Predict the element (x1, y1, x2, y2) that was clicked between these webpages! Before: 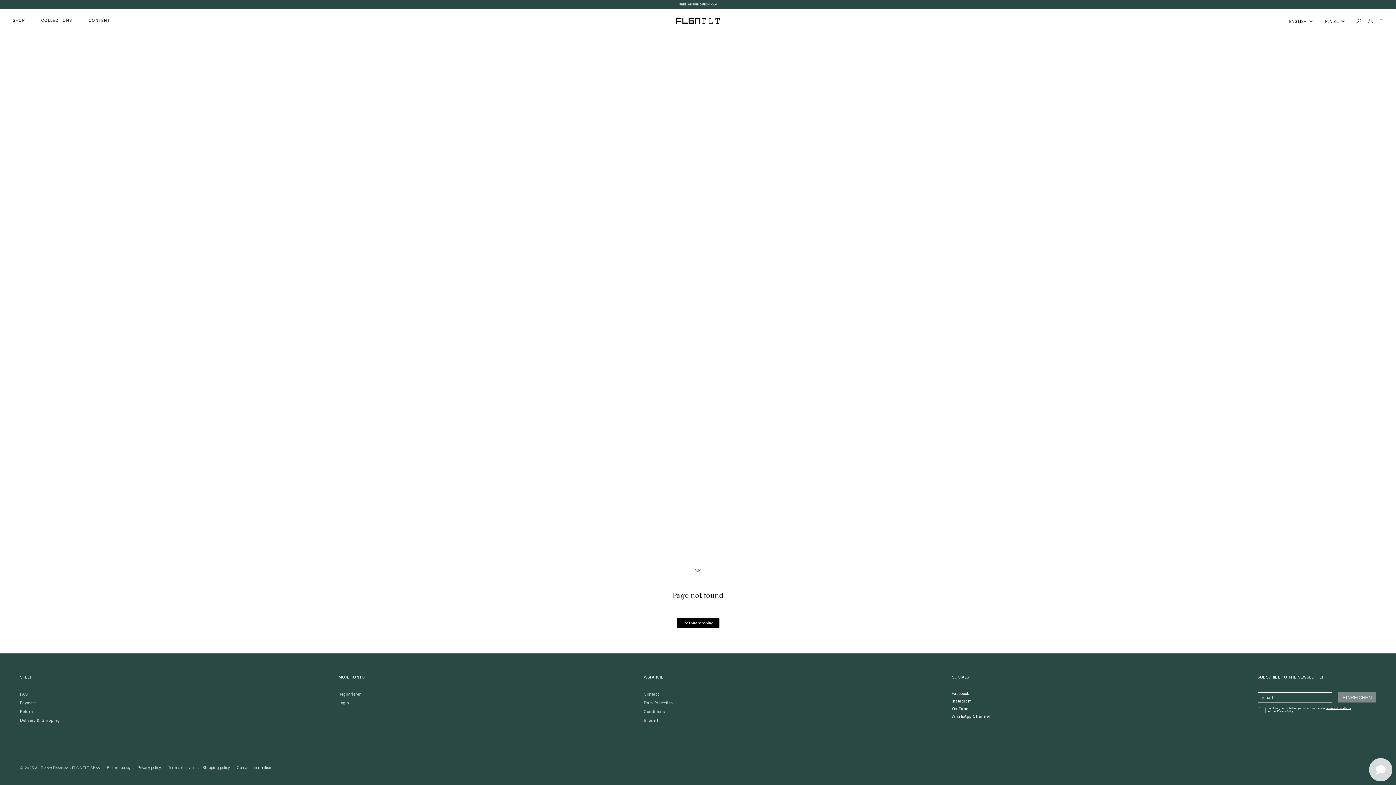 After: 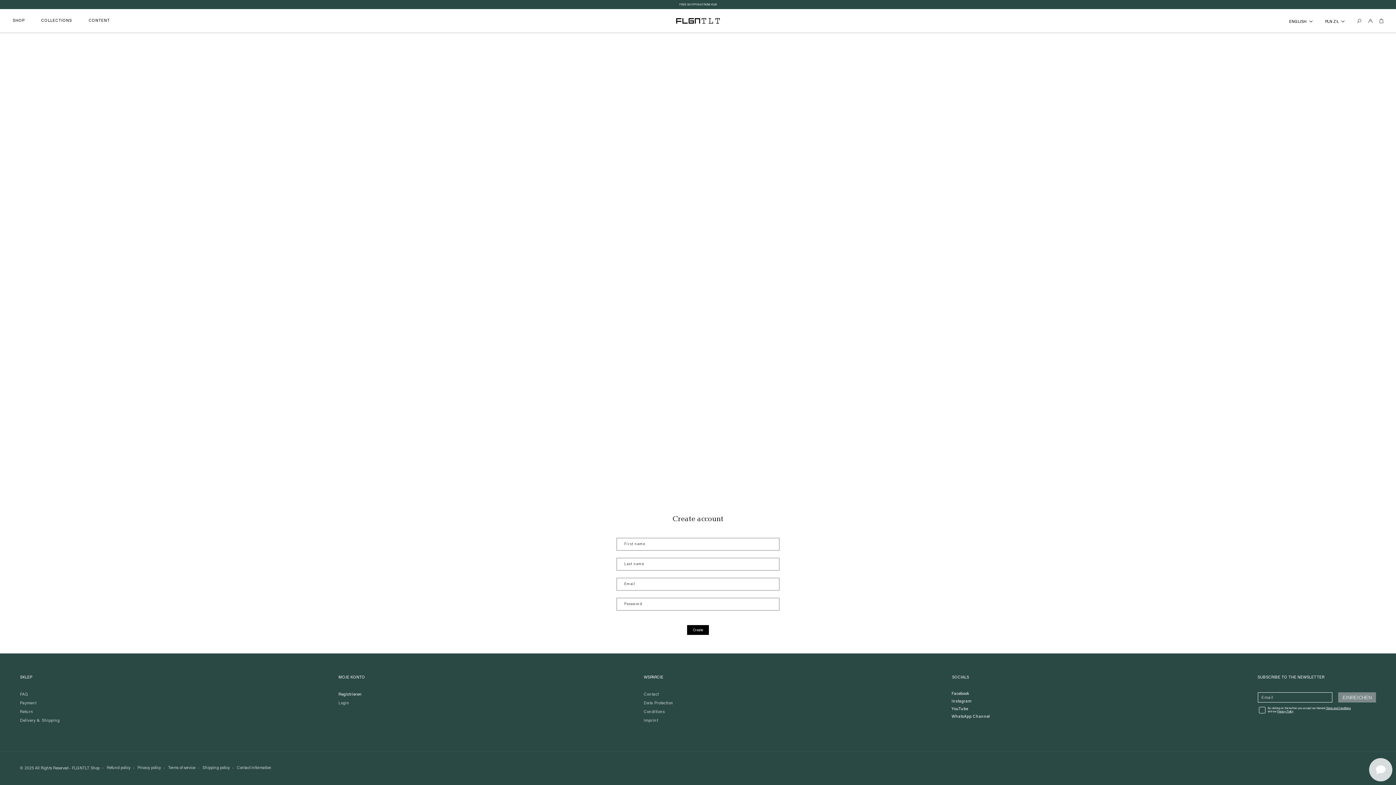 Action: bbox: (338, 692, 361, 697) label: Registrieren